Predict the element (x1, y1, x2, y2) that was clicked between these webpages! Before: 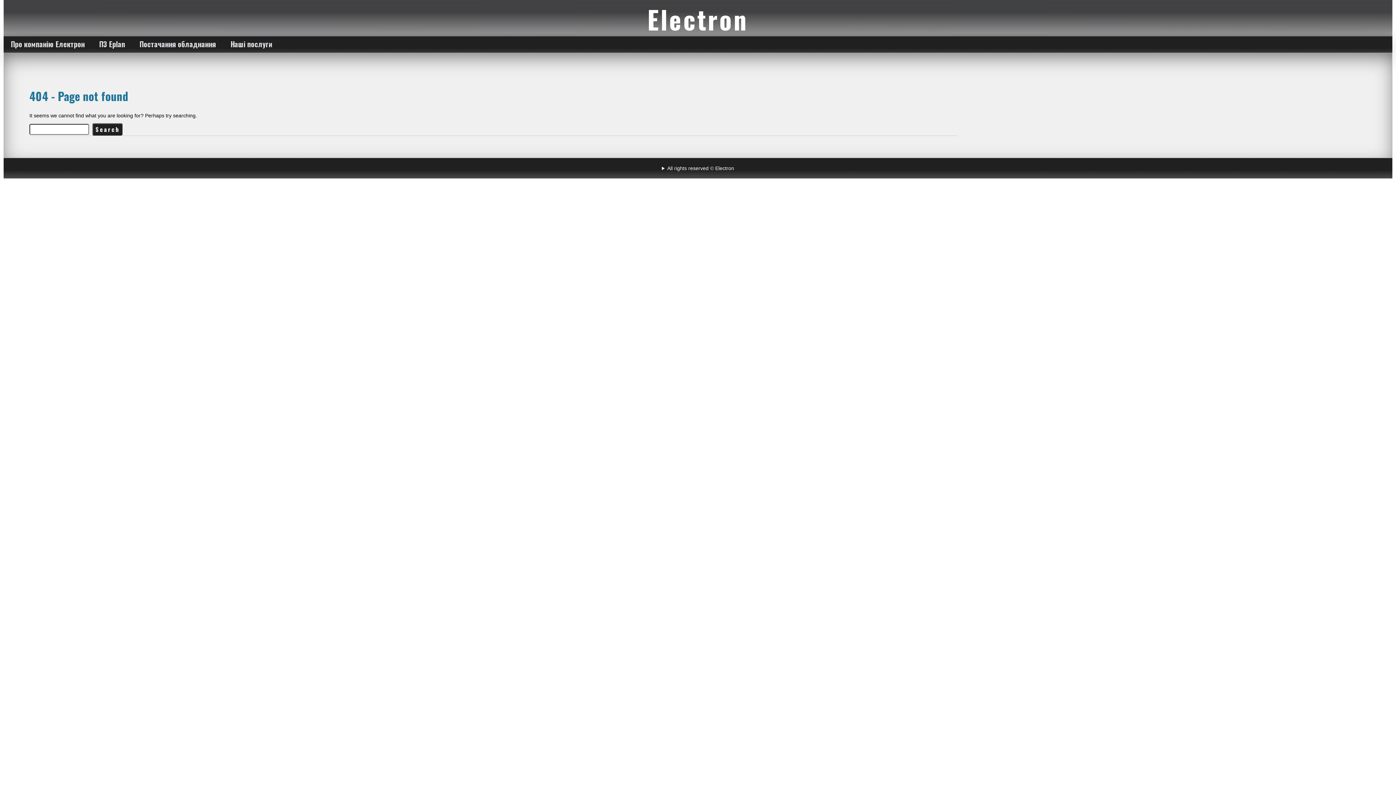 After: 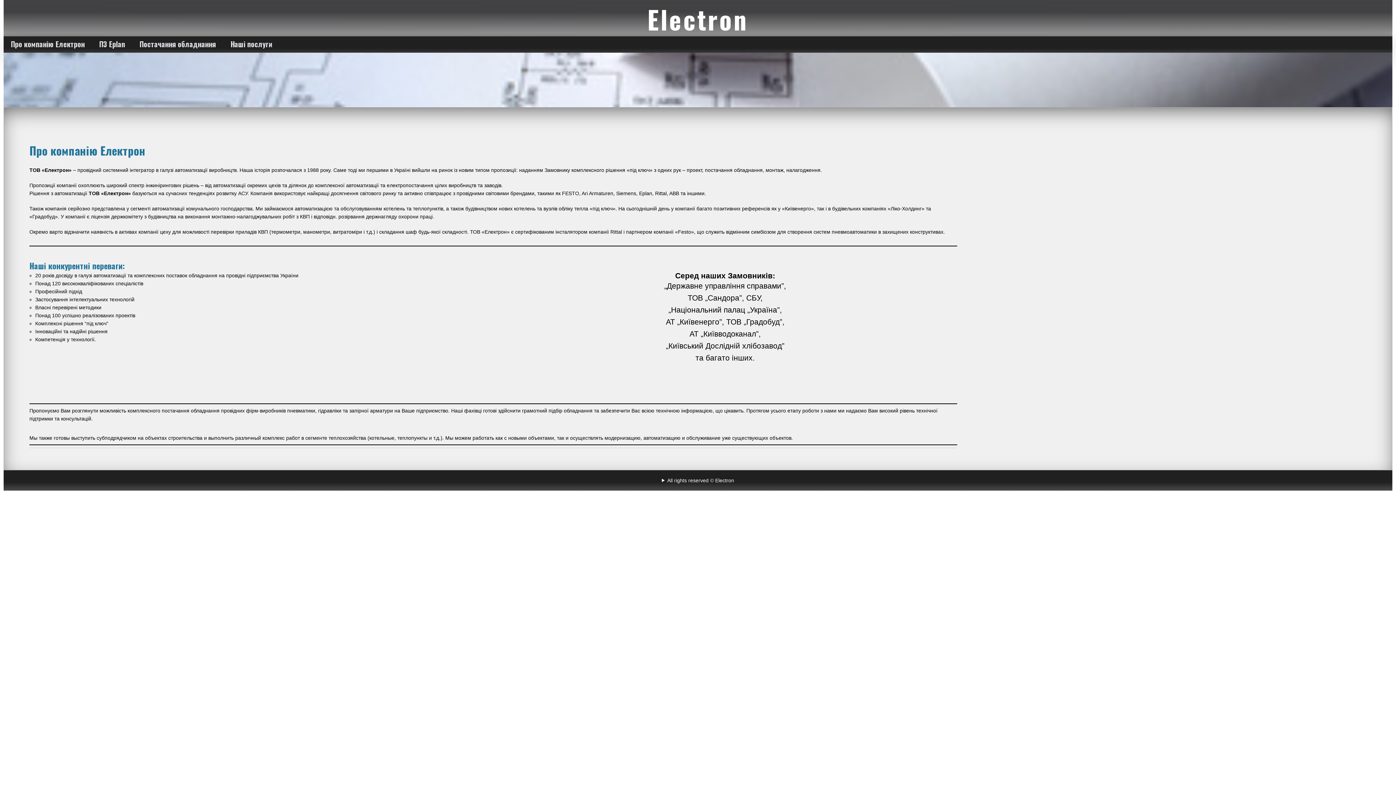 Action: label: Electron bbox: (3, 0, 1392, 37)